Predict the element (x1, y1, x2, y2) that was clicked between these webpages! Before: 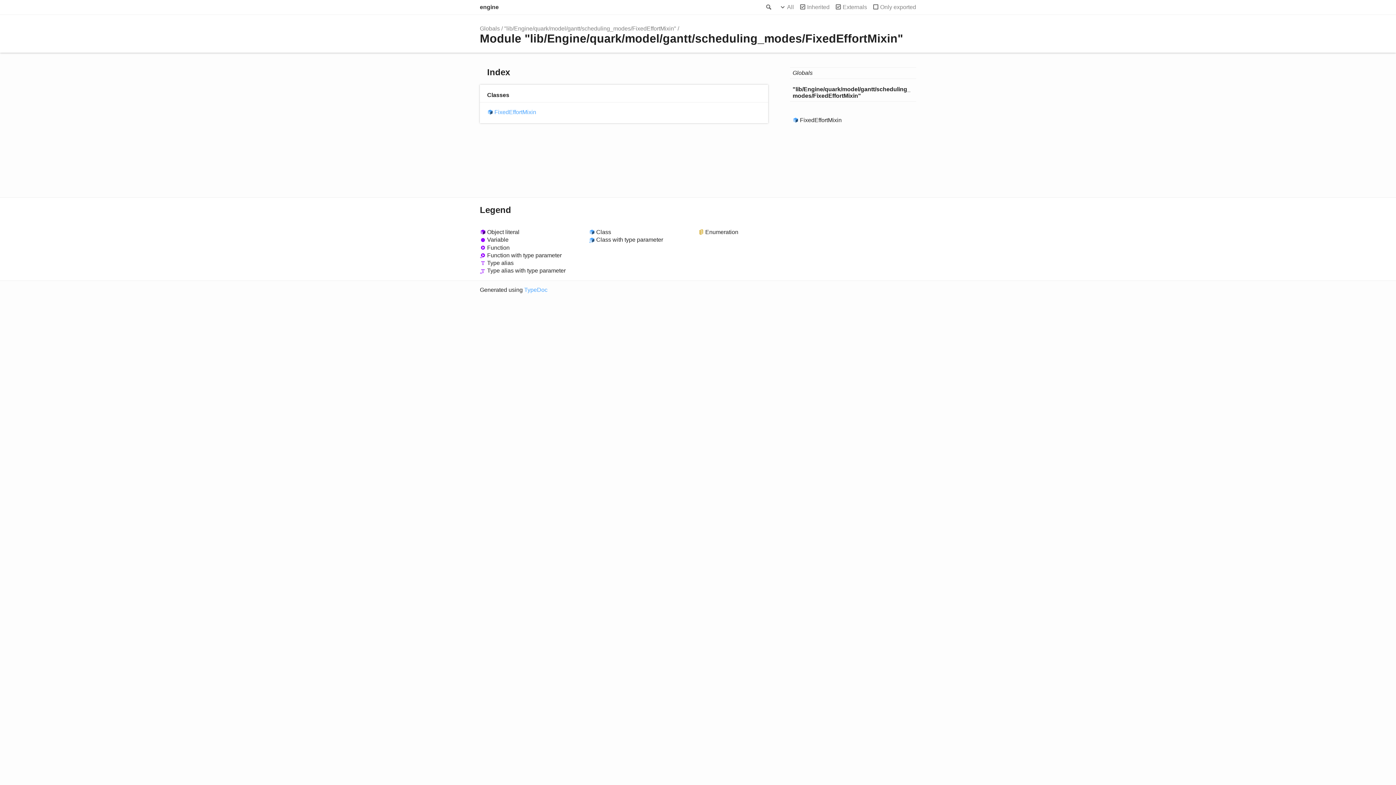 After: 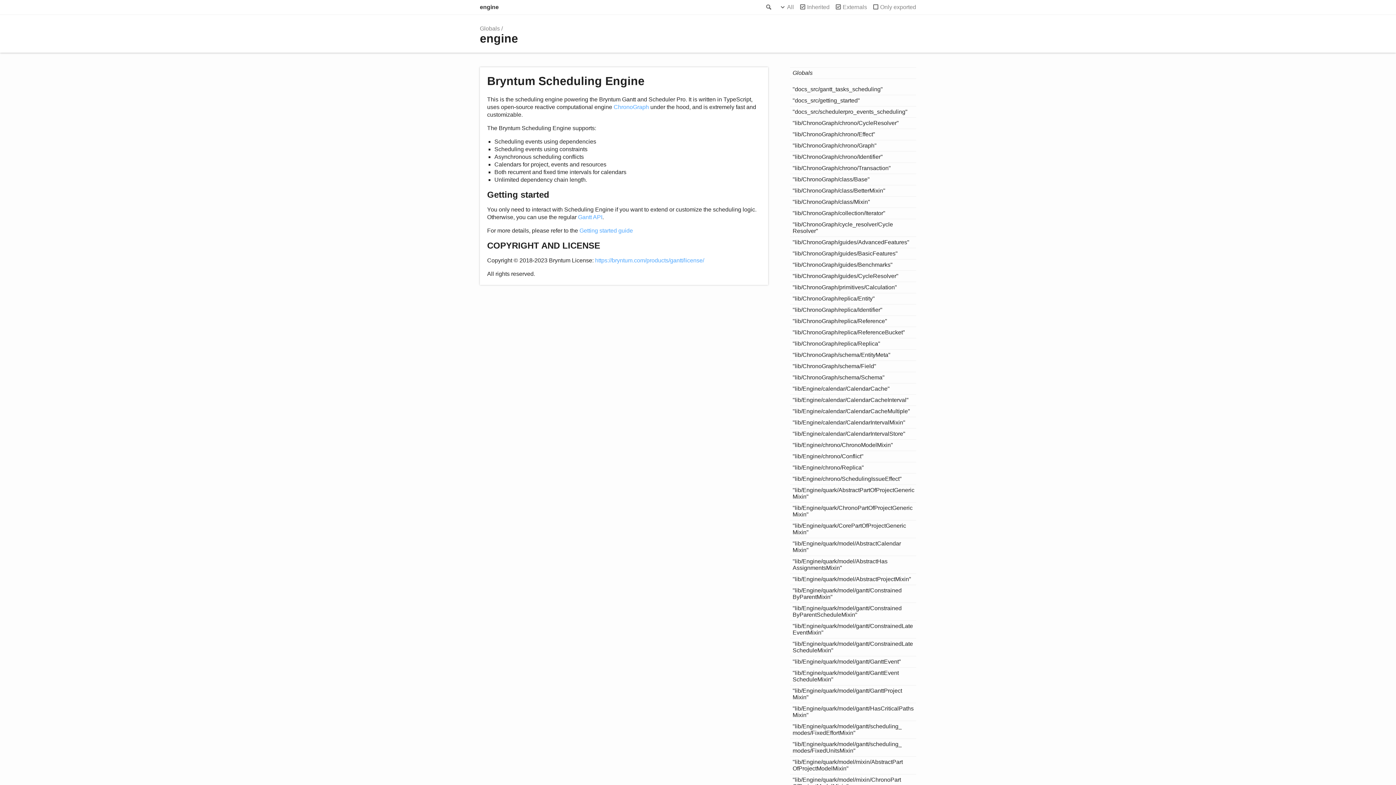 Action: label: engine bbox: (480, 4, 498, 10)